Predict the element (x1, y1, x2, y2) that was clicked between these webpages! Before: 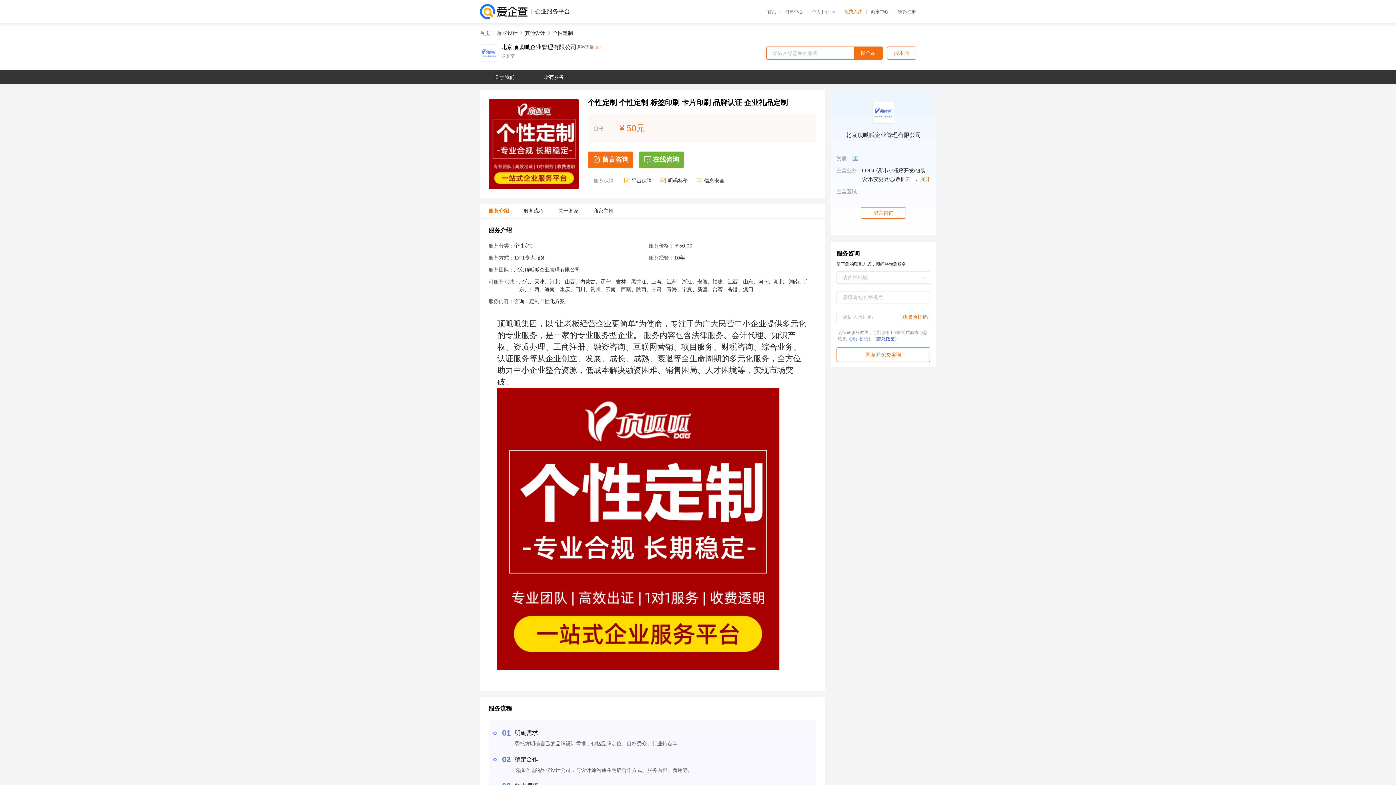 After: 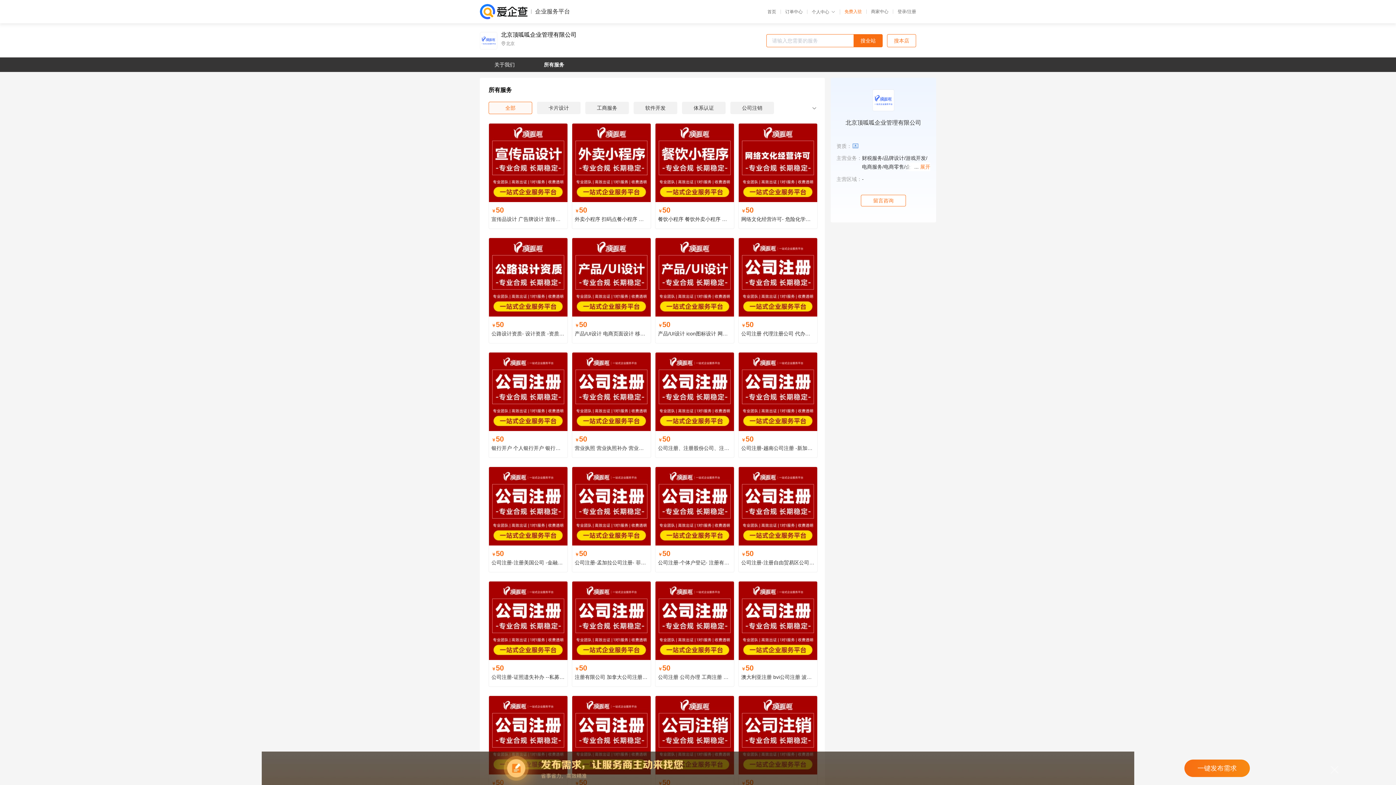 Action: label: 搜本店 bbox: (887, 46, 916, 59)